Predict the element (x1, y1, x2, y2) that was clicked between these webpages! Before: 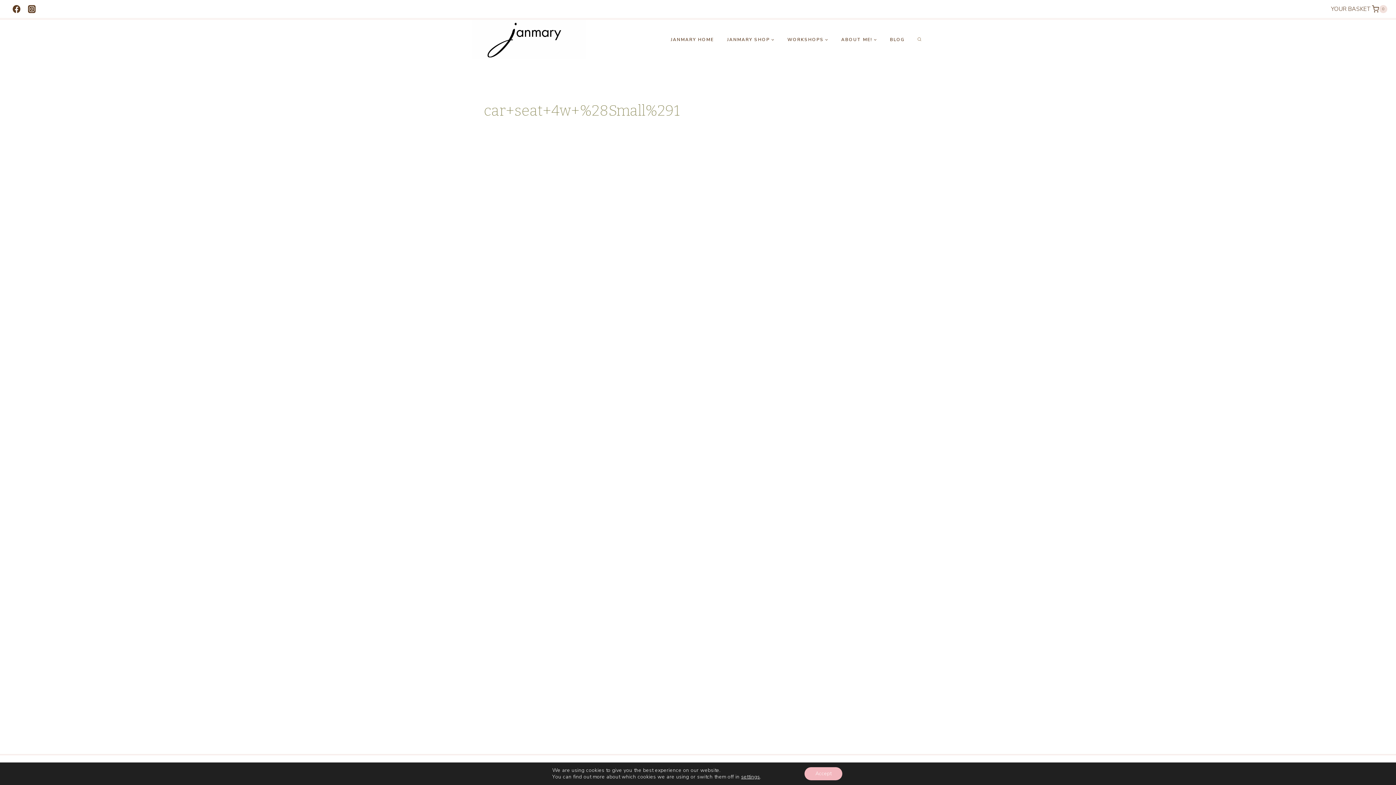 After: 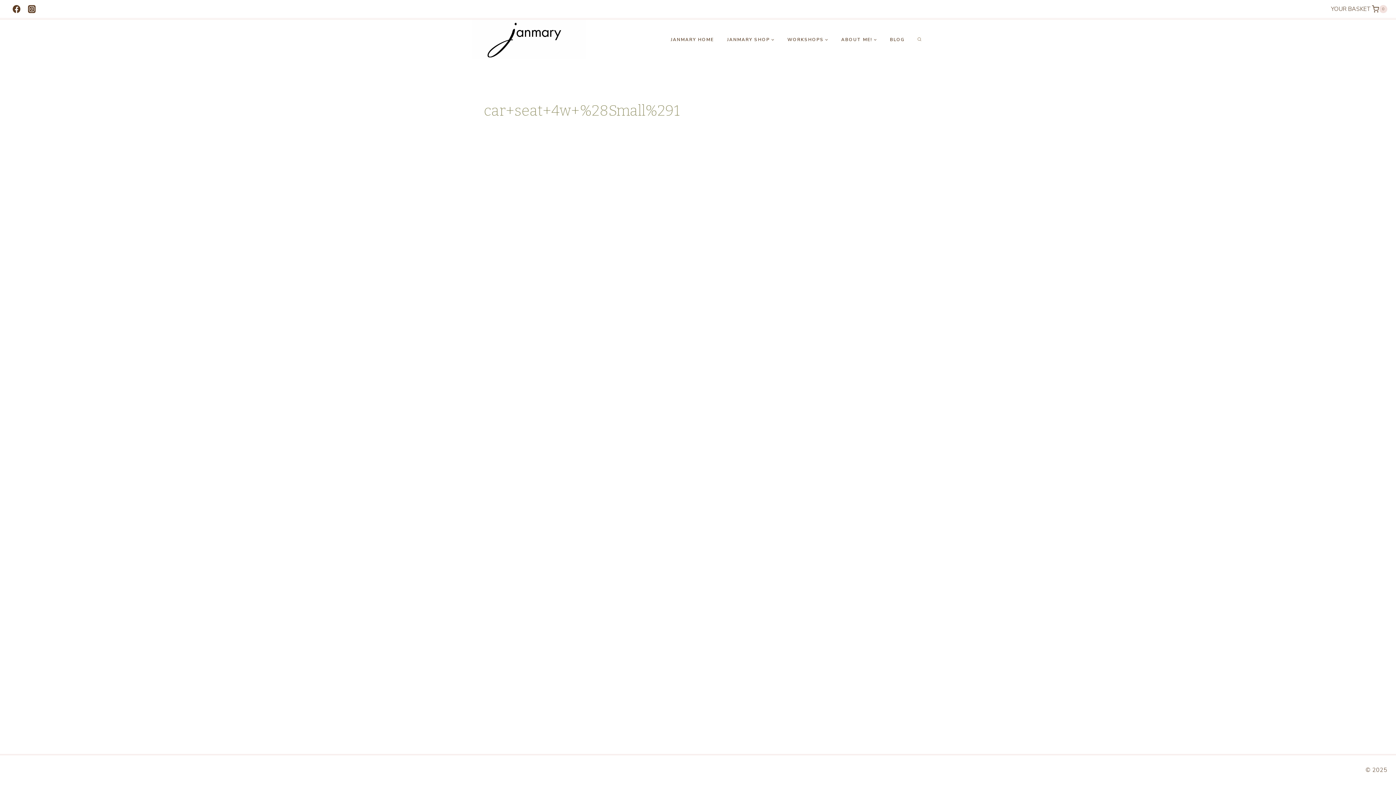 Action: bbox: (804, 767, 842, 780) label: Accept